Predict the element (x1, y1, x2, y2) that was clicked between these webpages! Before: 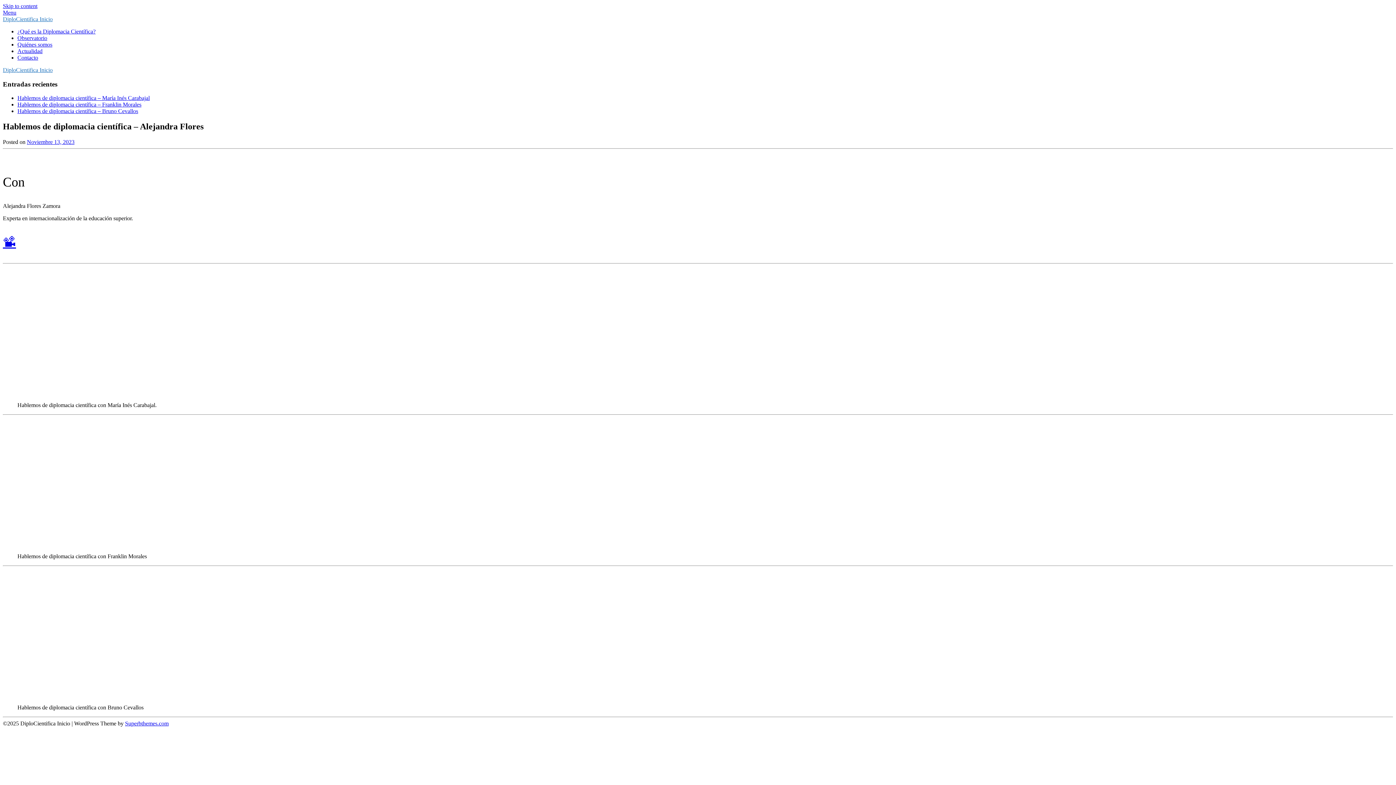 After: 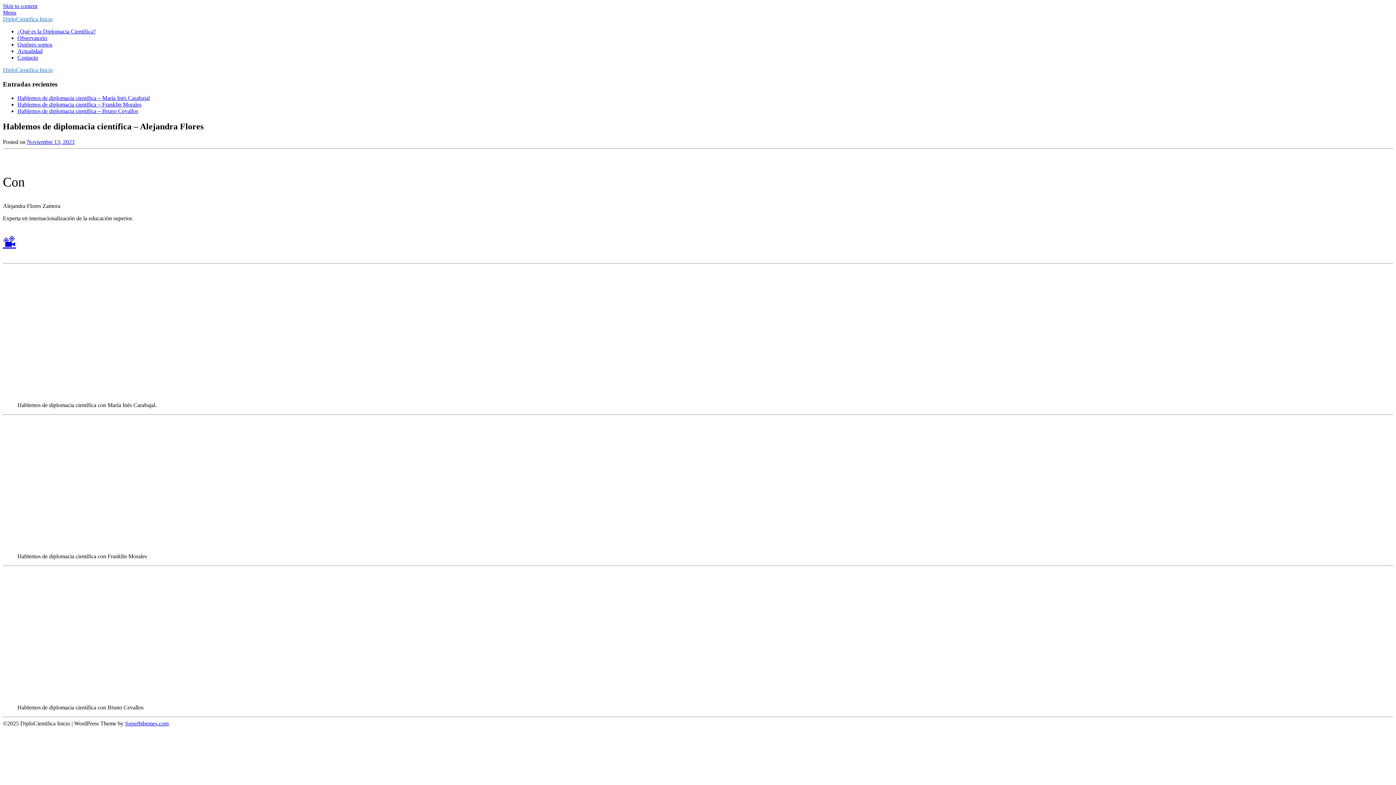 Action: label: Menu bbox: (2, 9, 16, 15)